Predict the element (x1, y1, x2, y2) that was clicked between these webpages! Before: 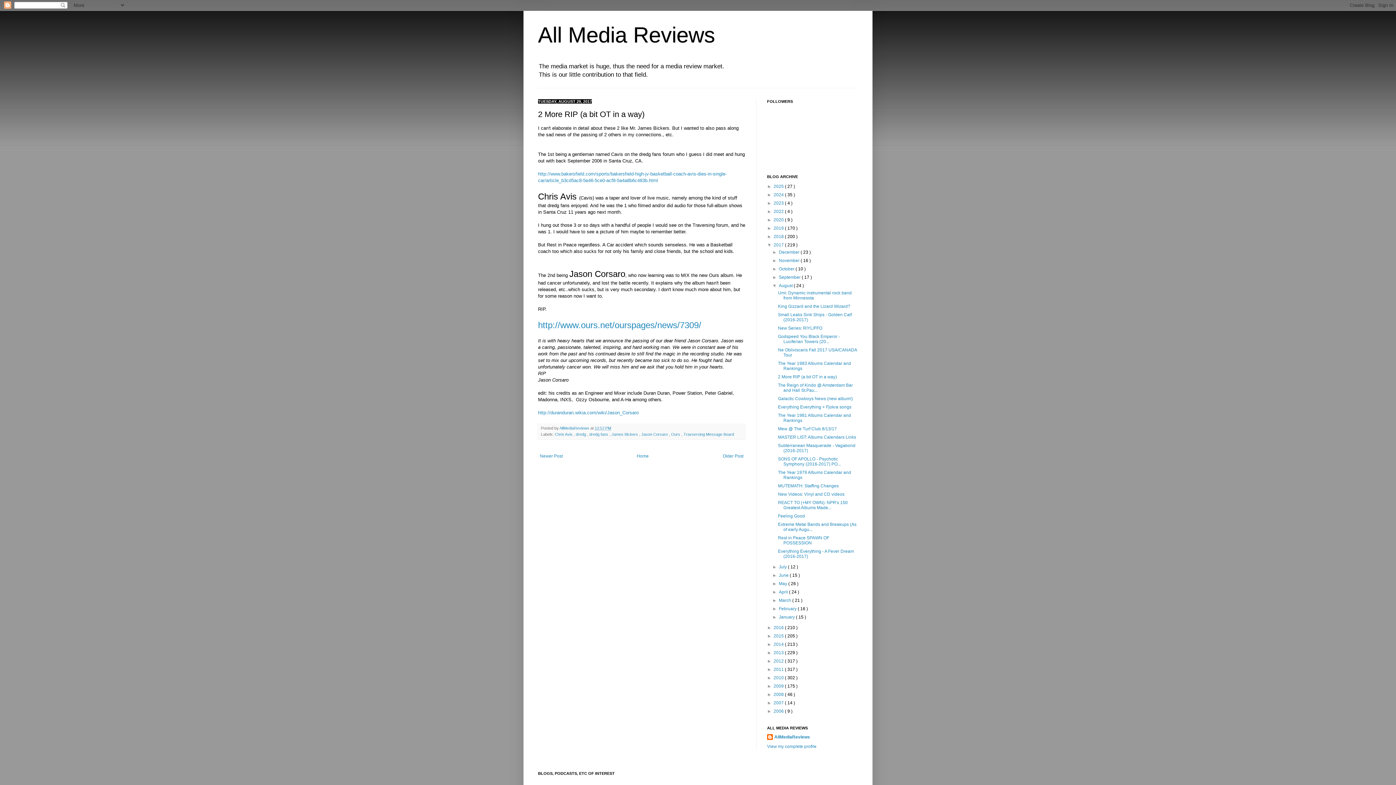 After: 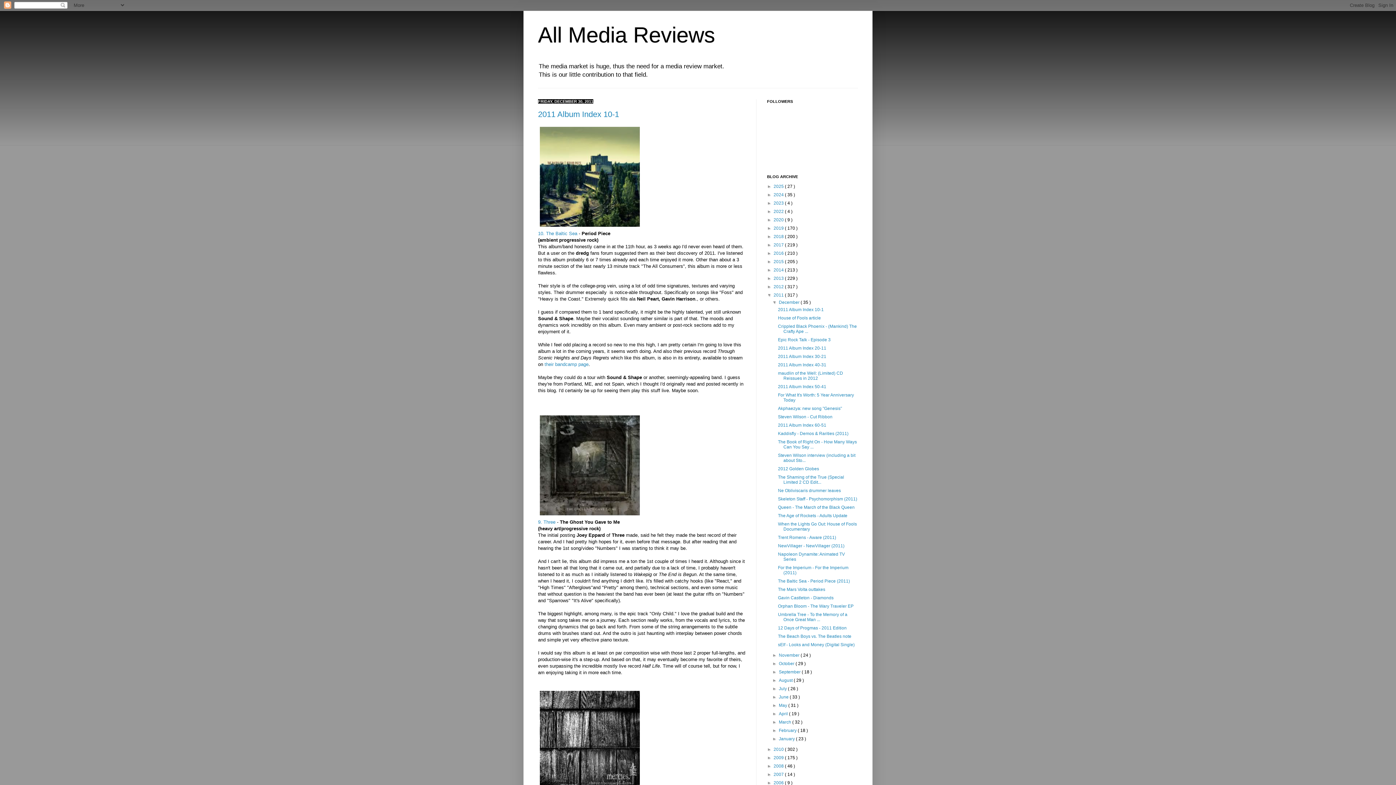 Action: bbox: (773, 667, 785, 672) label: 2011 